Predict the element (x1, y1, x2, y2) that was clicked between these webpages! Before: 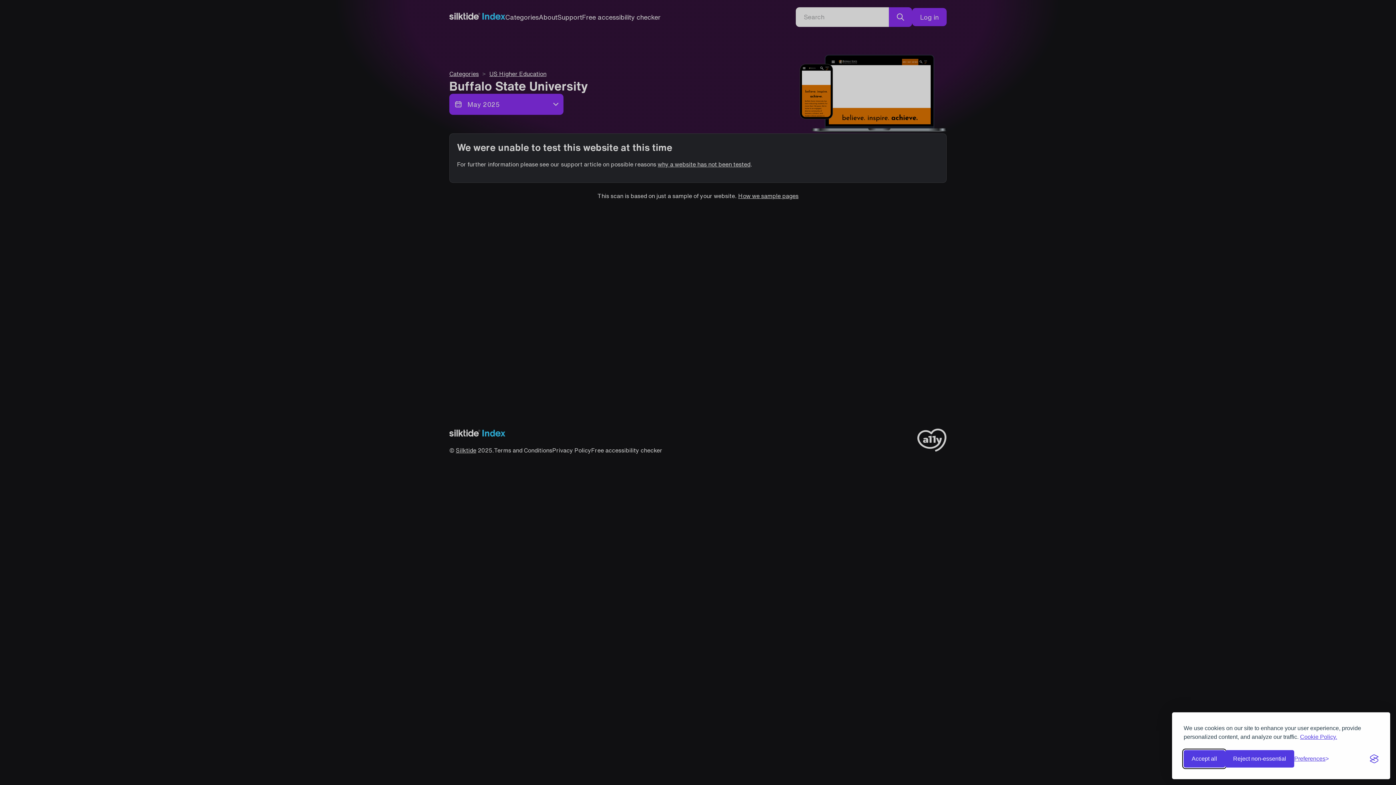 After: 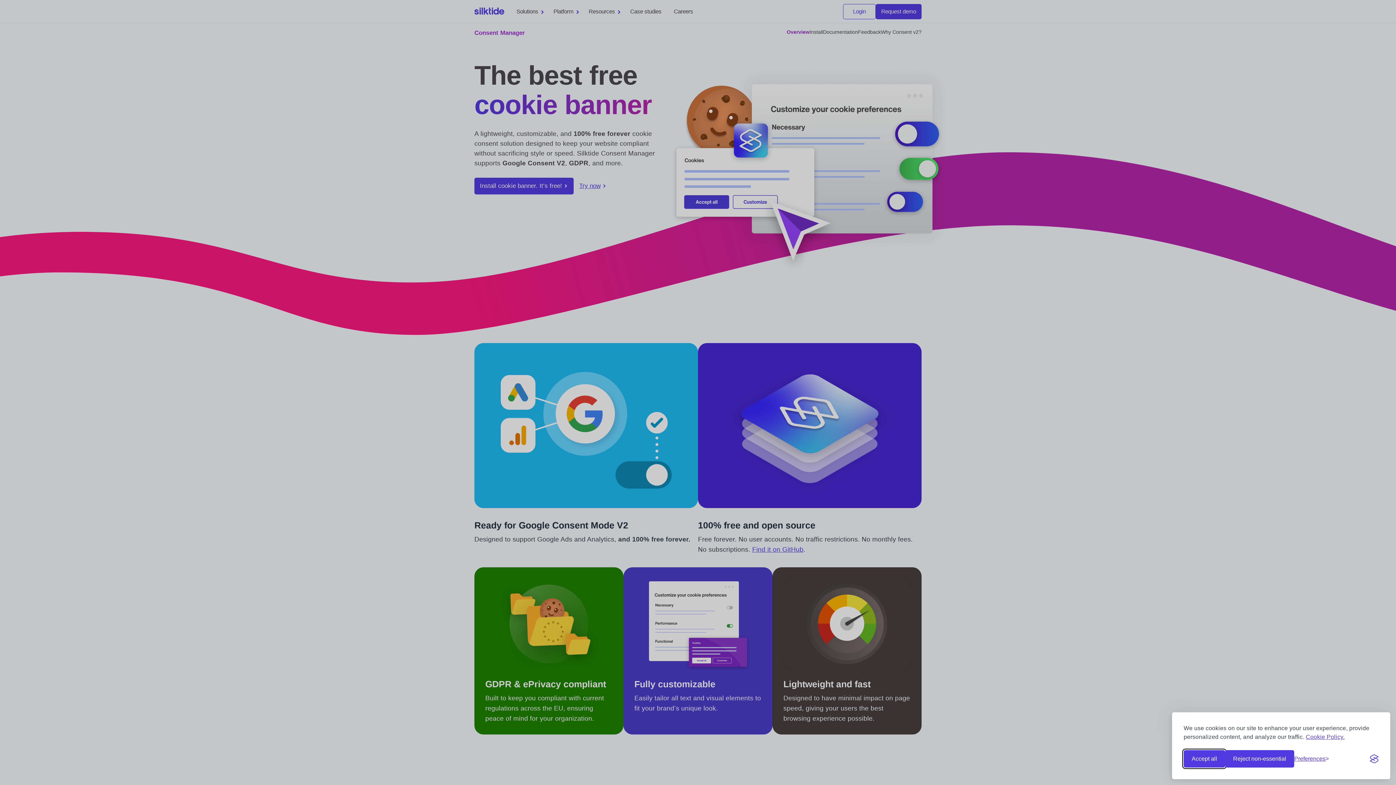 Action: bbox: (1370, 754, 1378, 763) label: Visit the Silktide Consent Manager page